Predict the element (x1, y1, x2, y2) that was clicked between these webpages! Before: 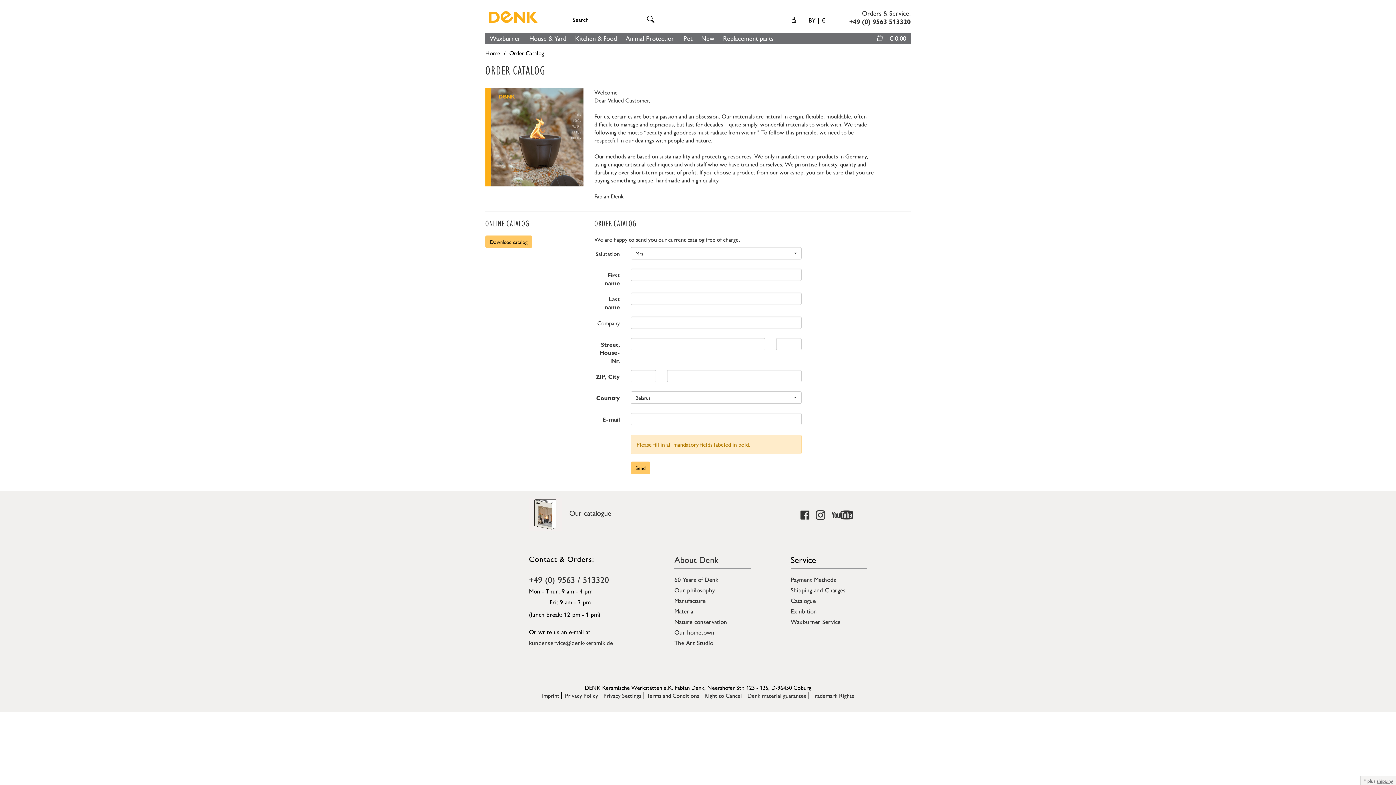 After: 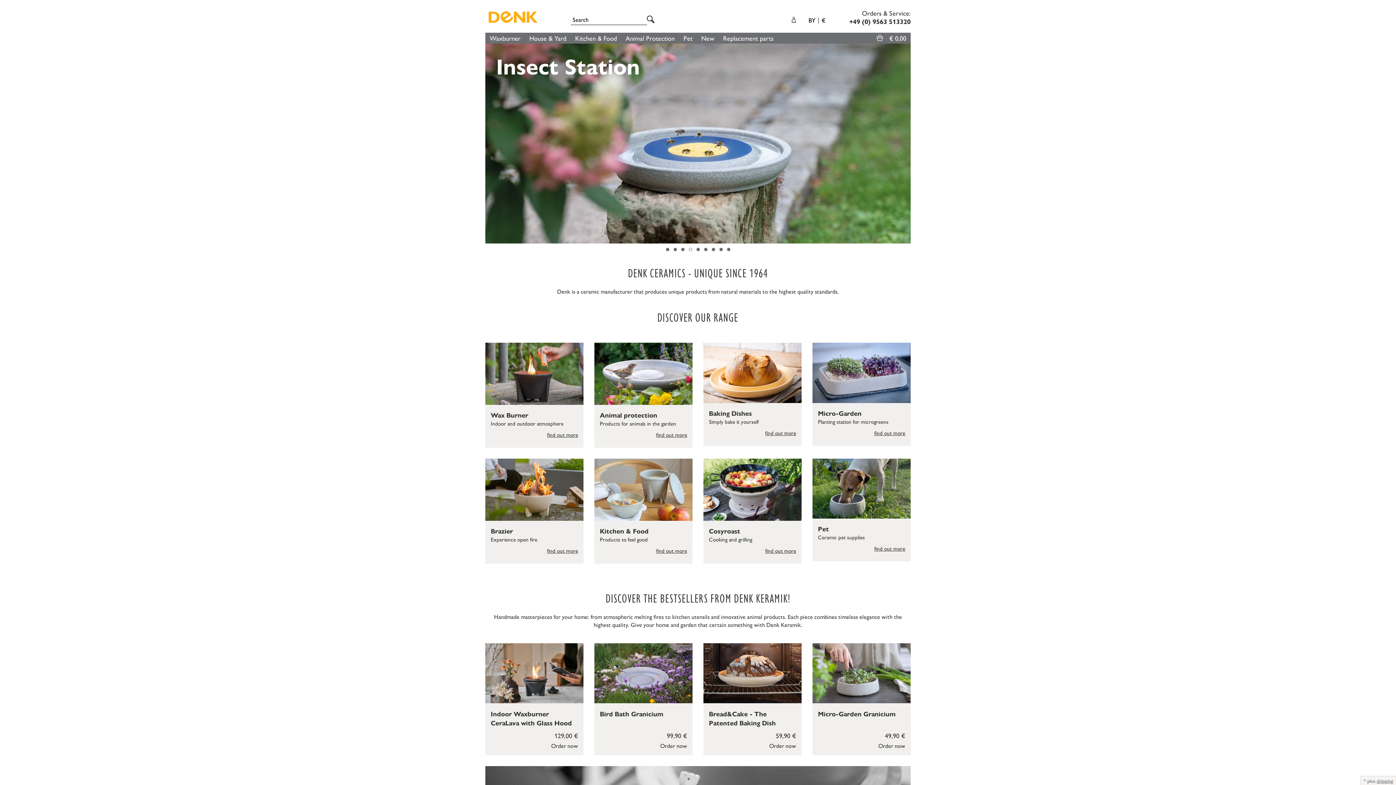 Action: label: Privacy Settings bbox: (603, 691, 641, 700)